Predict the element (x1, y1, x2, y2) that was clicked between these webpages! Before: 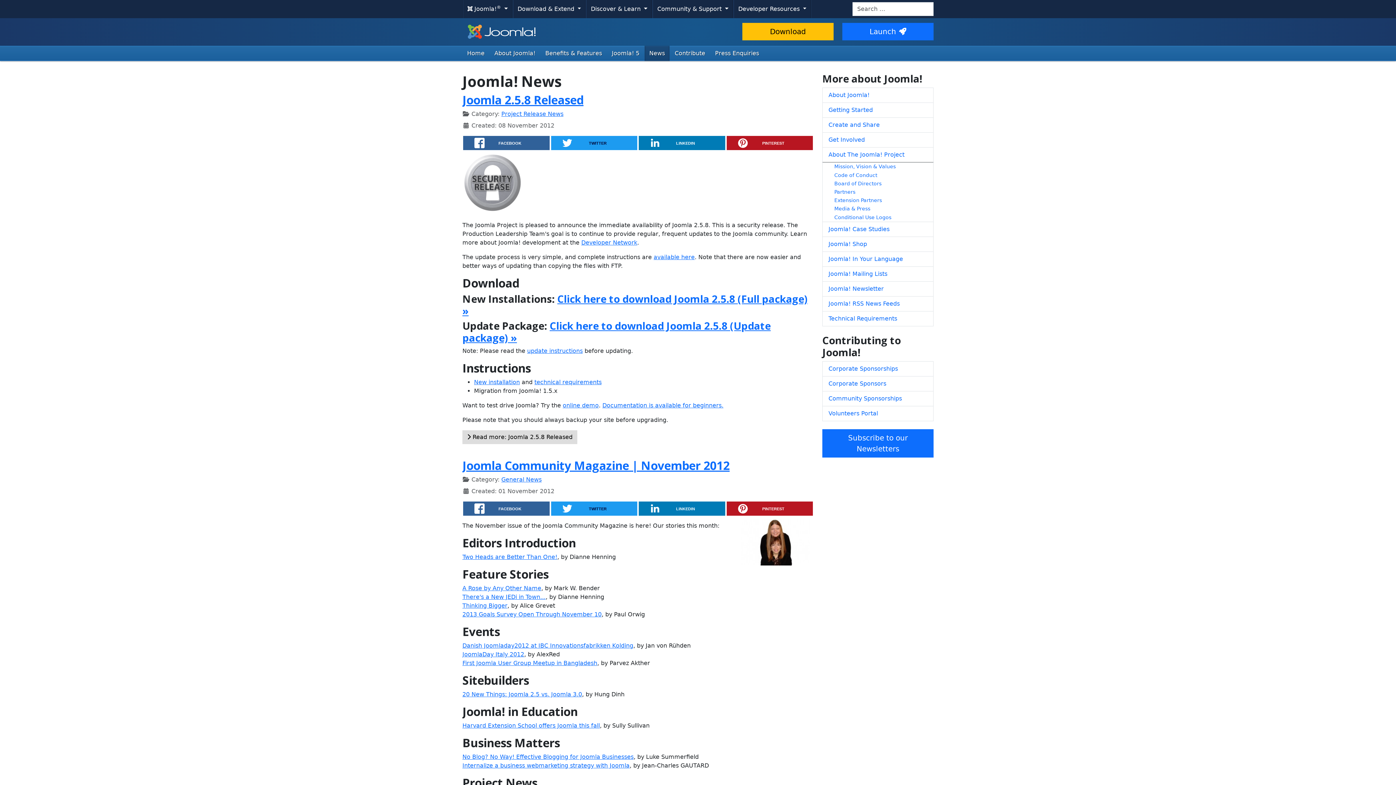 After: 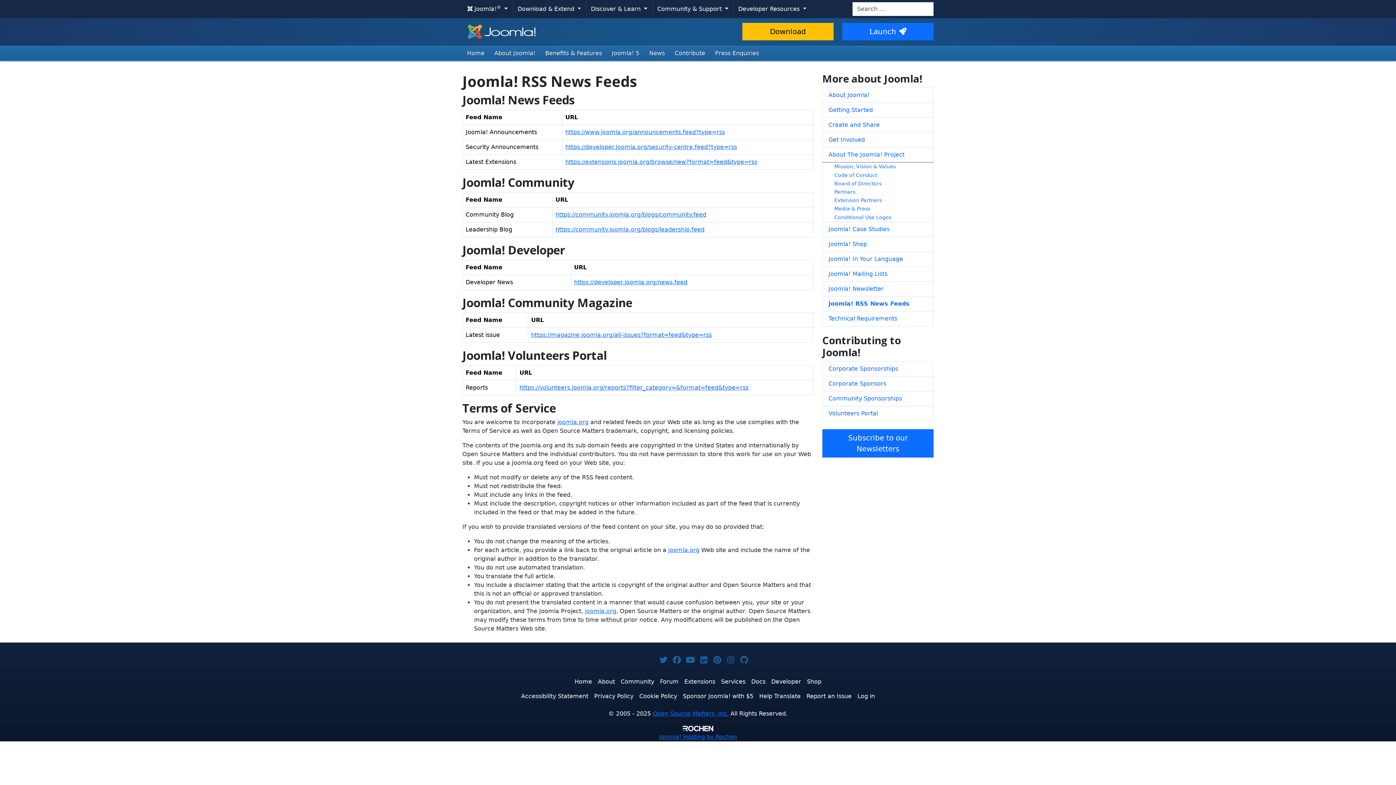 Action: label: Joomla! RSS News Feeds bbox: (822, 296, 933, 311)